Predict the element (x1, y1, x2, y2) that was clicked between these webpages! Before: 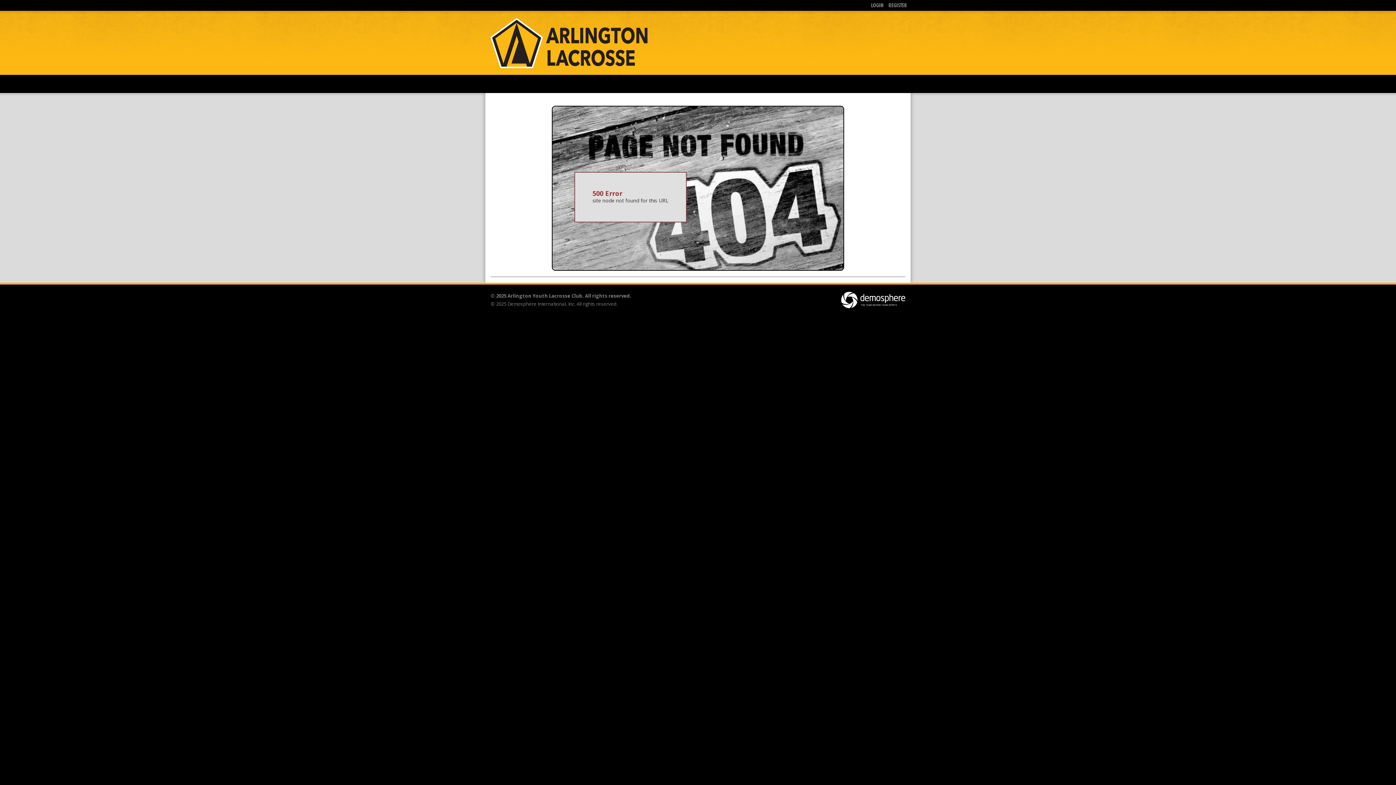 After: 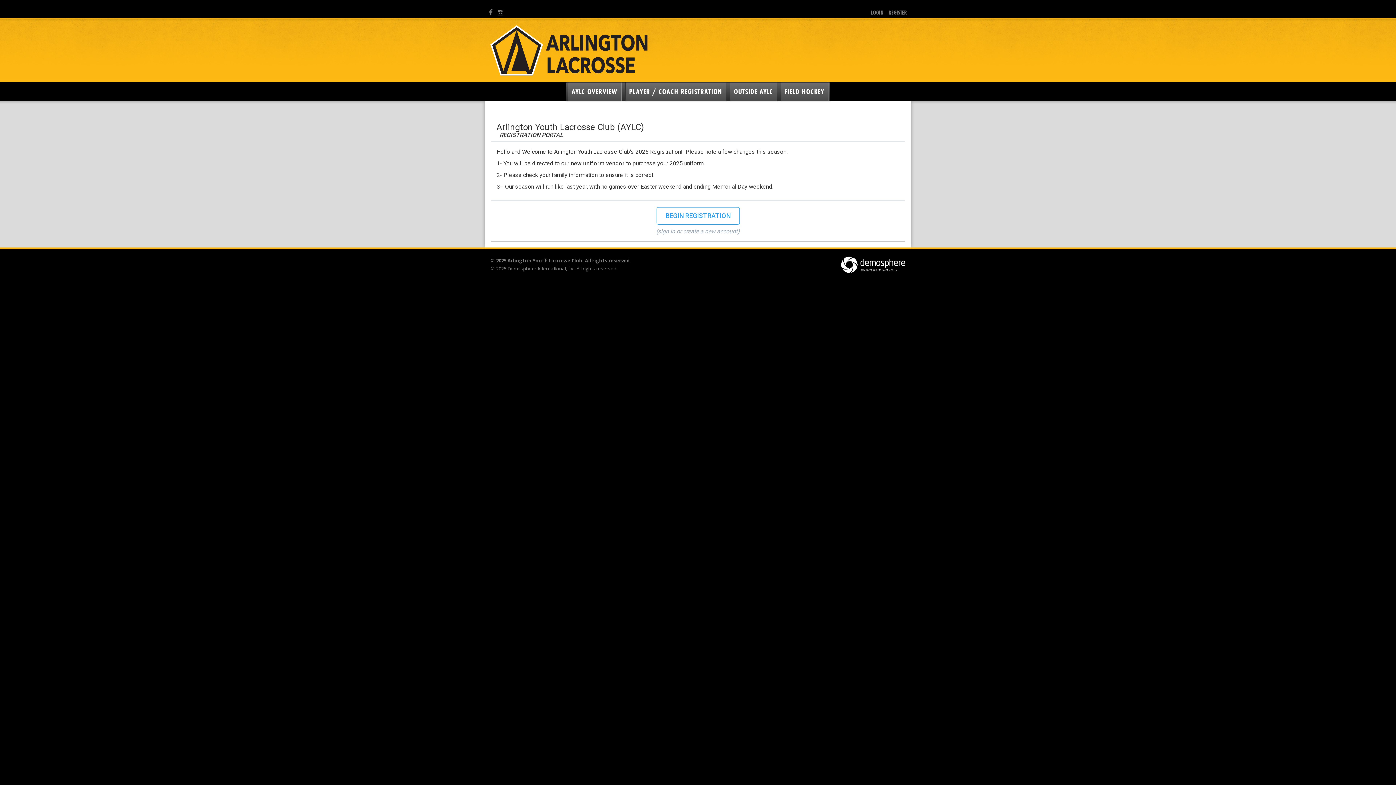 Action: bbox: (888, 0, 907, 10) label: REGISTER